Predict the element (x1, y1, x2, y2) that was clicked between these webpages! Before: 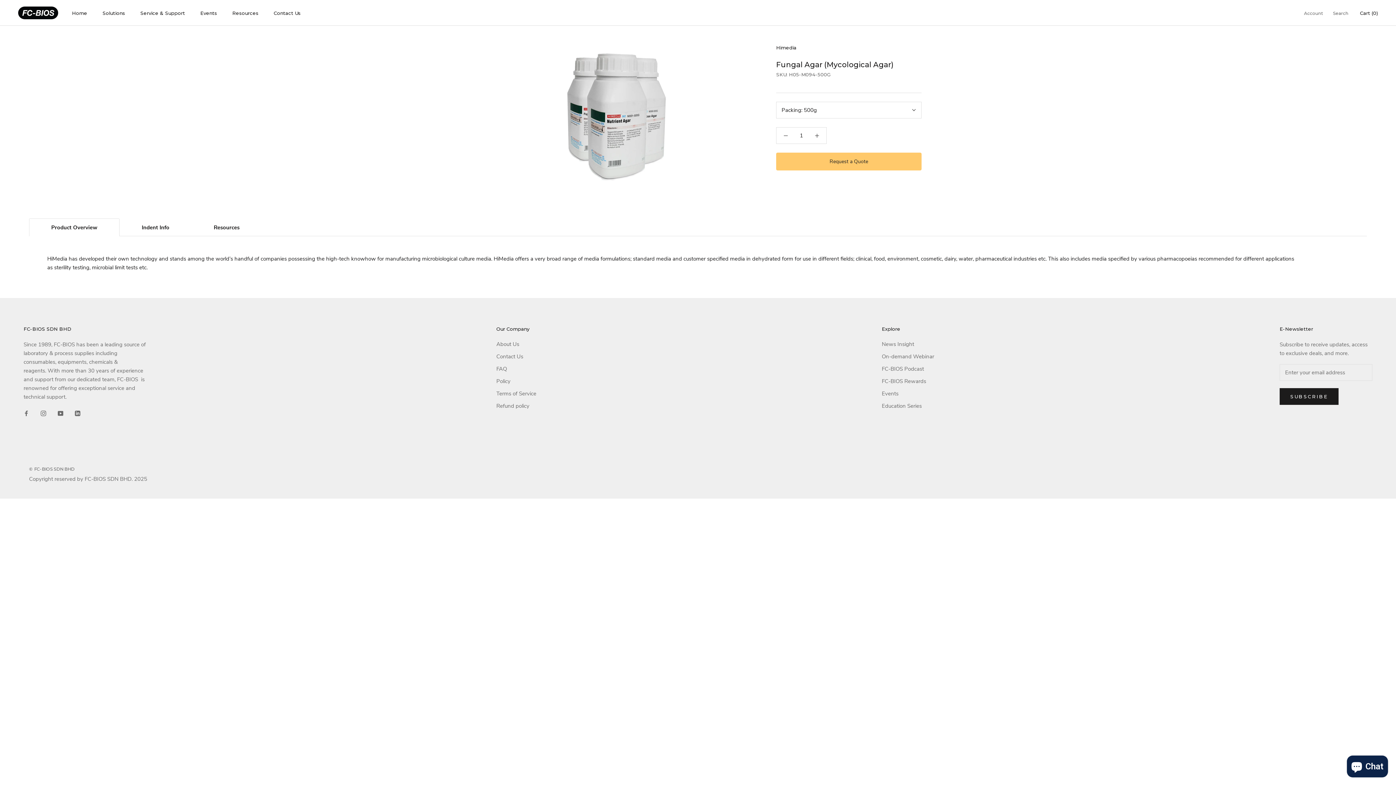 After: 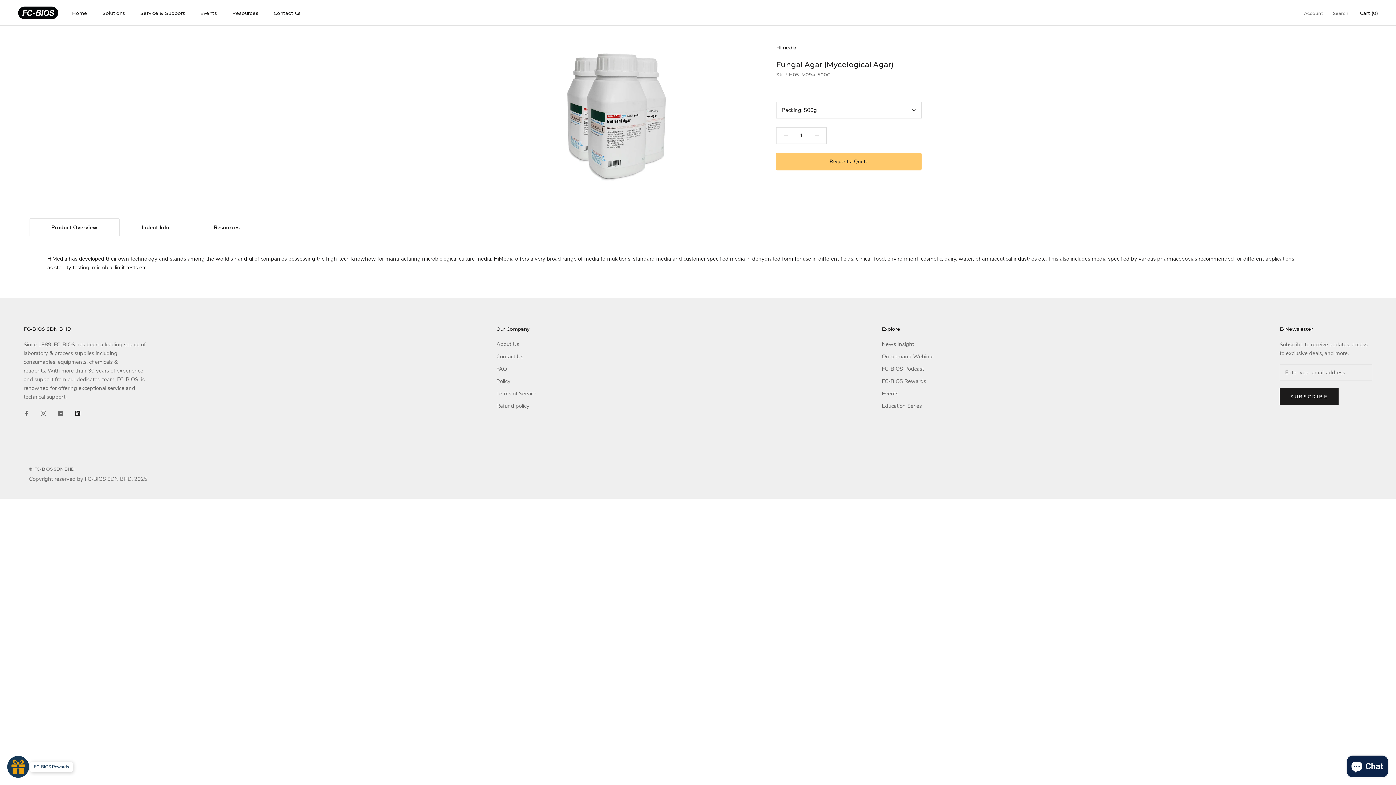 Action: bbox: (74, 408, 80, 417) label: LinkedIn